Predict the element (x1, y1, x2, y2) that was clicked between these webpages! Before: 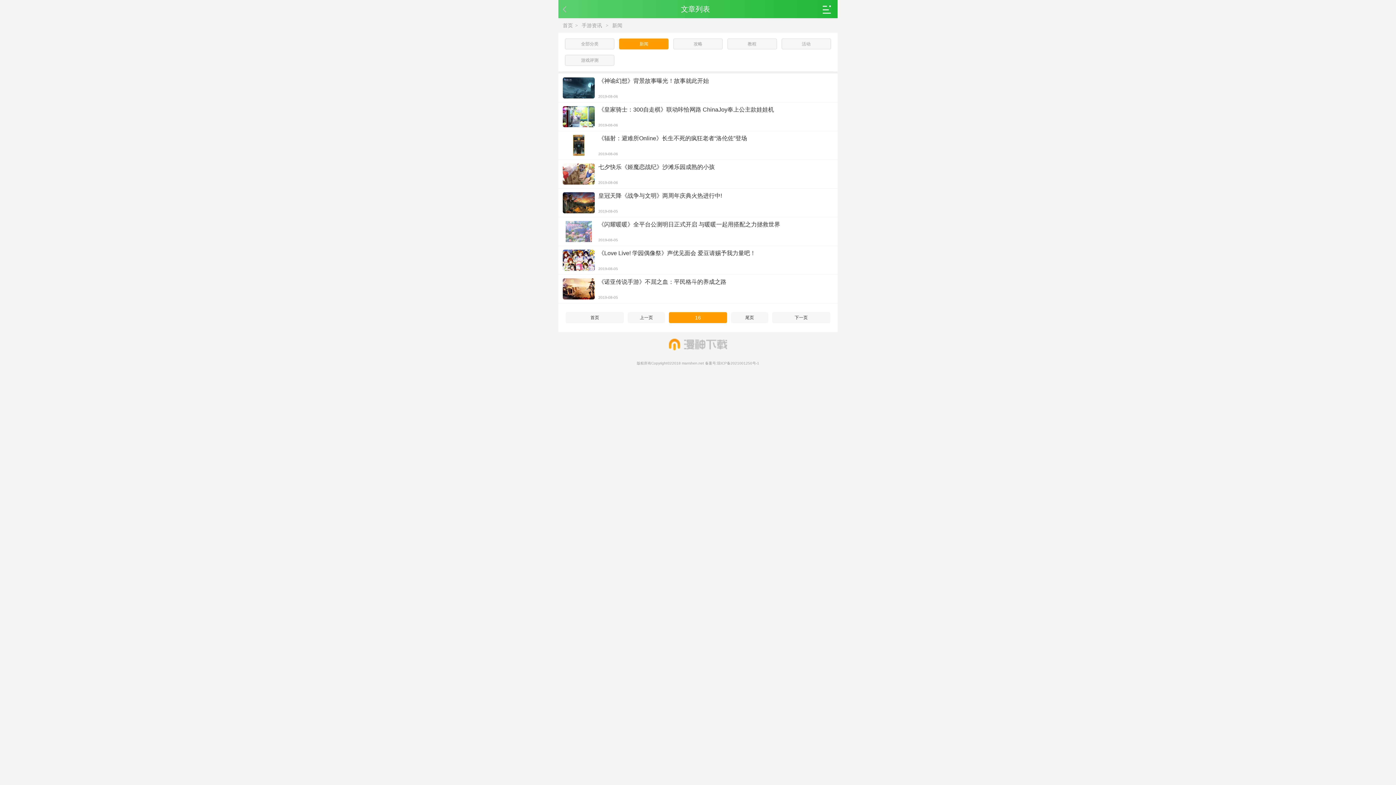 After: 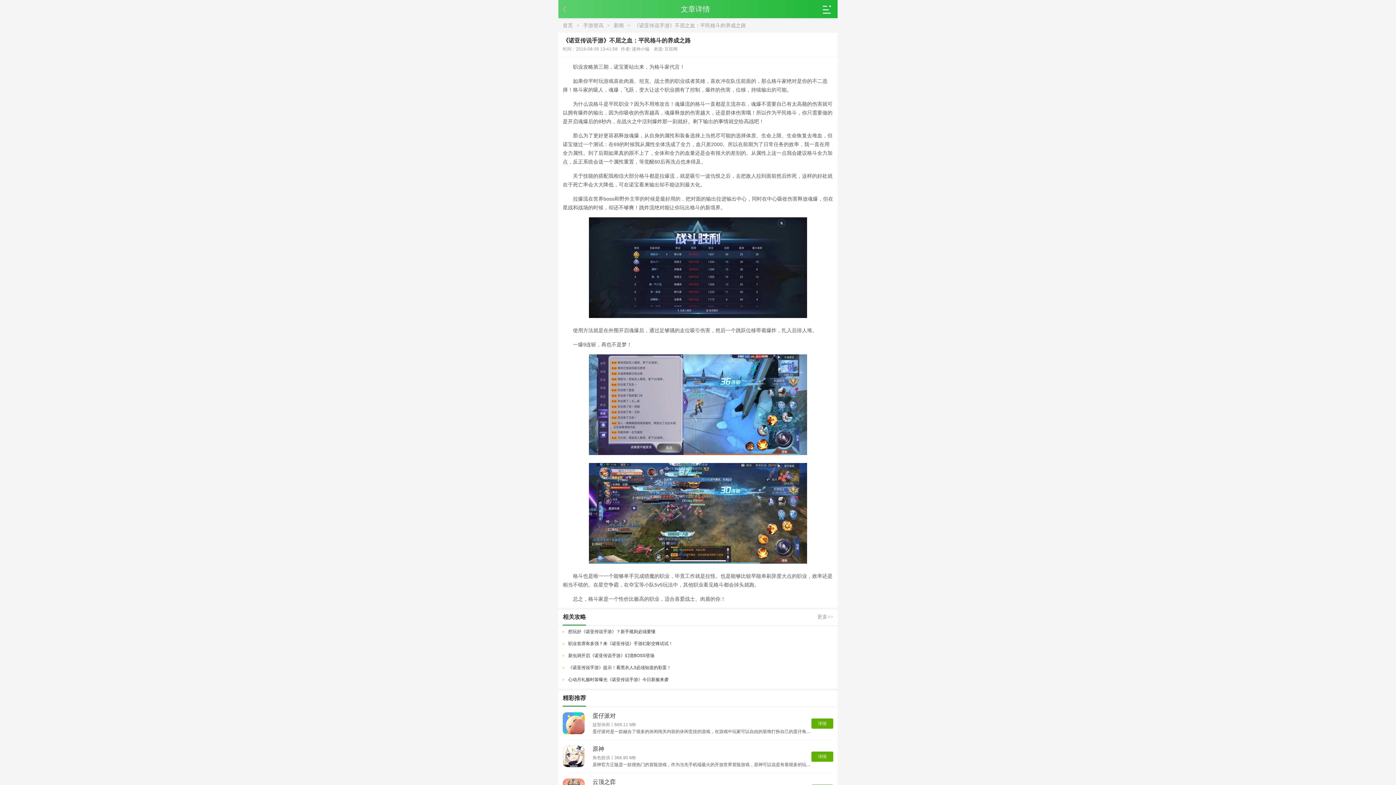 Action: bbox: (562, 278, 594, 299)